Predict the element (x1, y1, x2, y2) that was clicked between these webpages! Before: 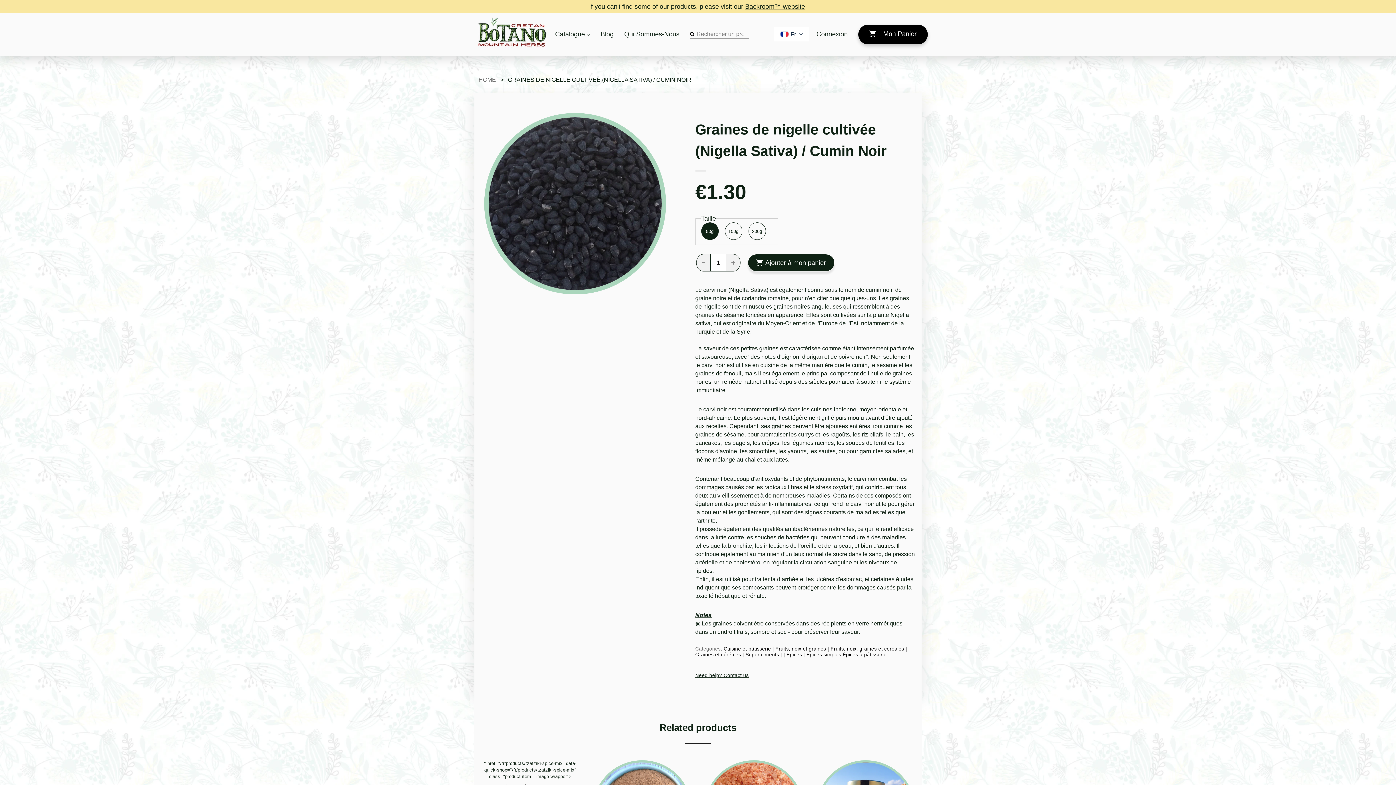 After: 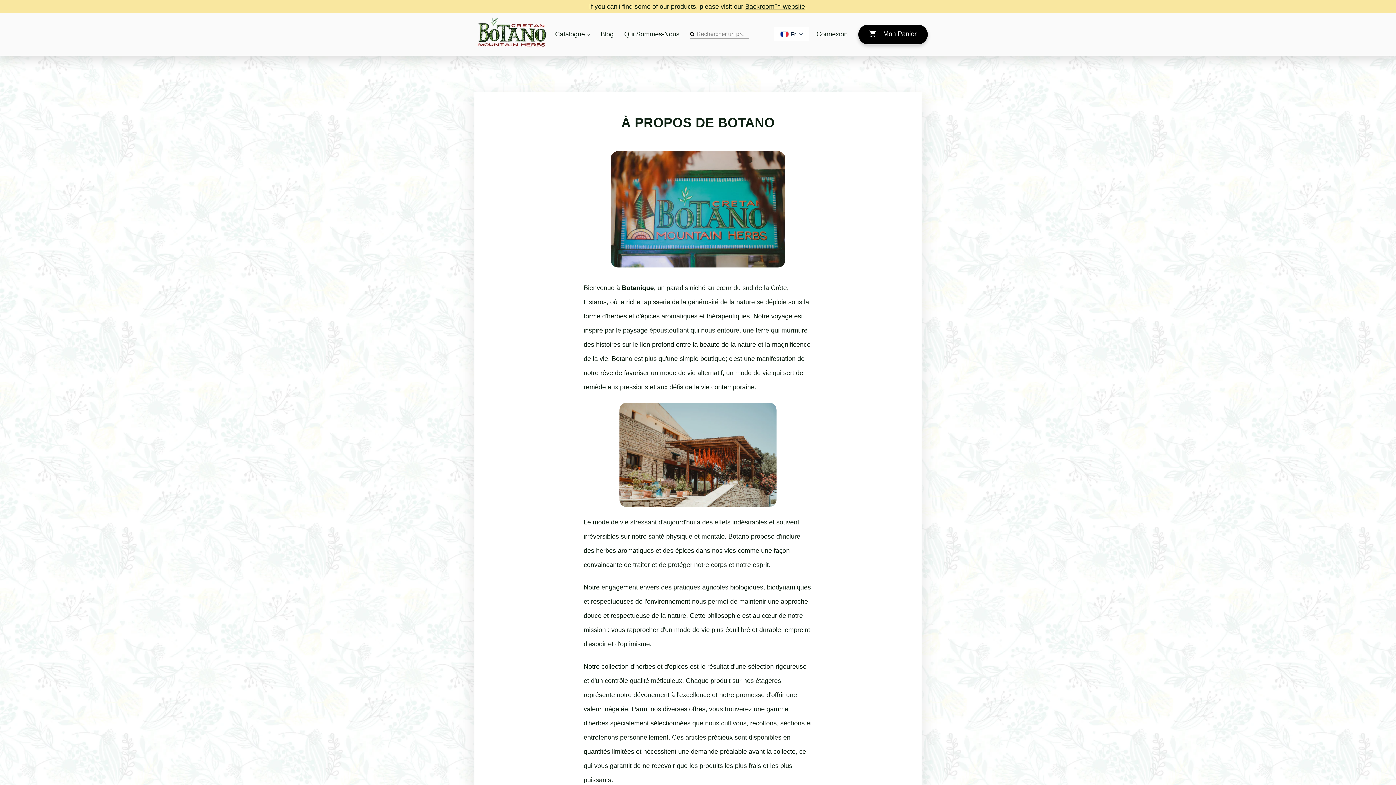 Action: label: Qui Sommes-Nous bbox: (624, 30, 679, 37)